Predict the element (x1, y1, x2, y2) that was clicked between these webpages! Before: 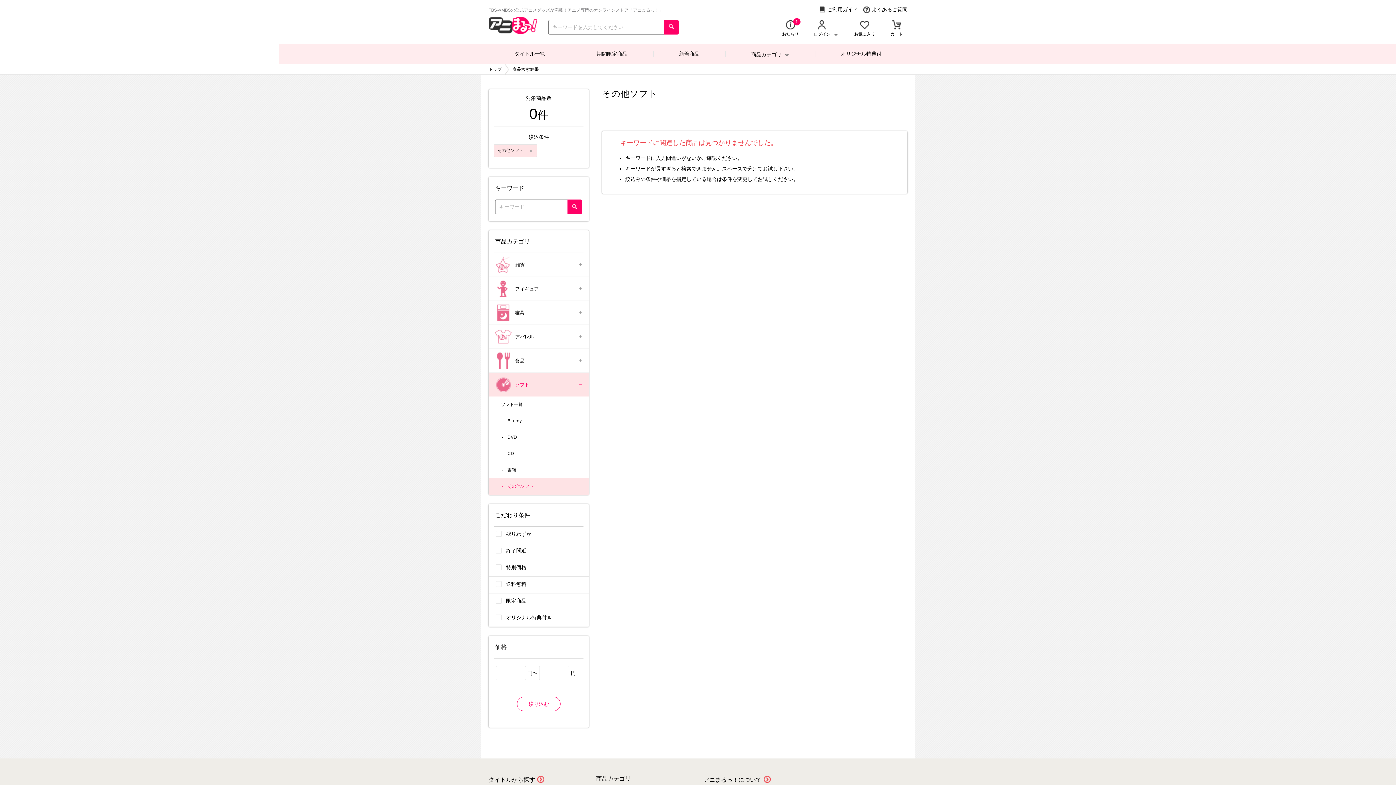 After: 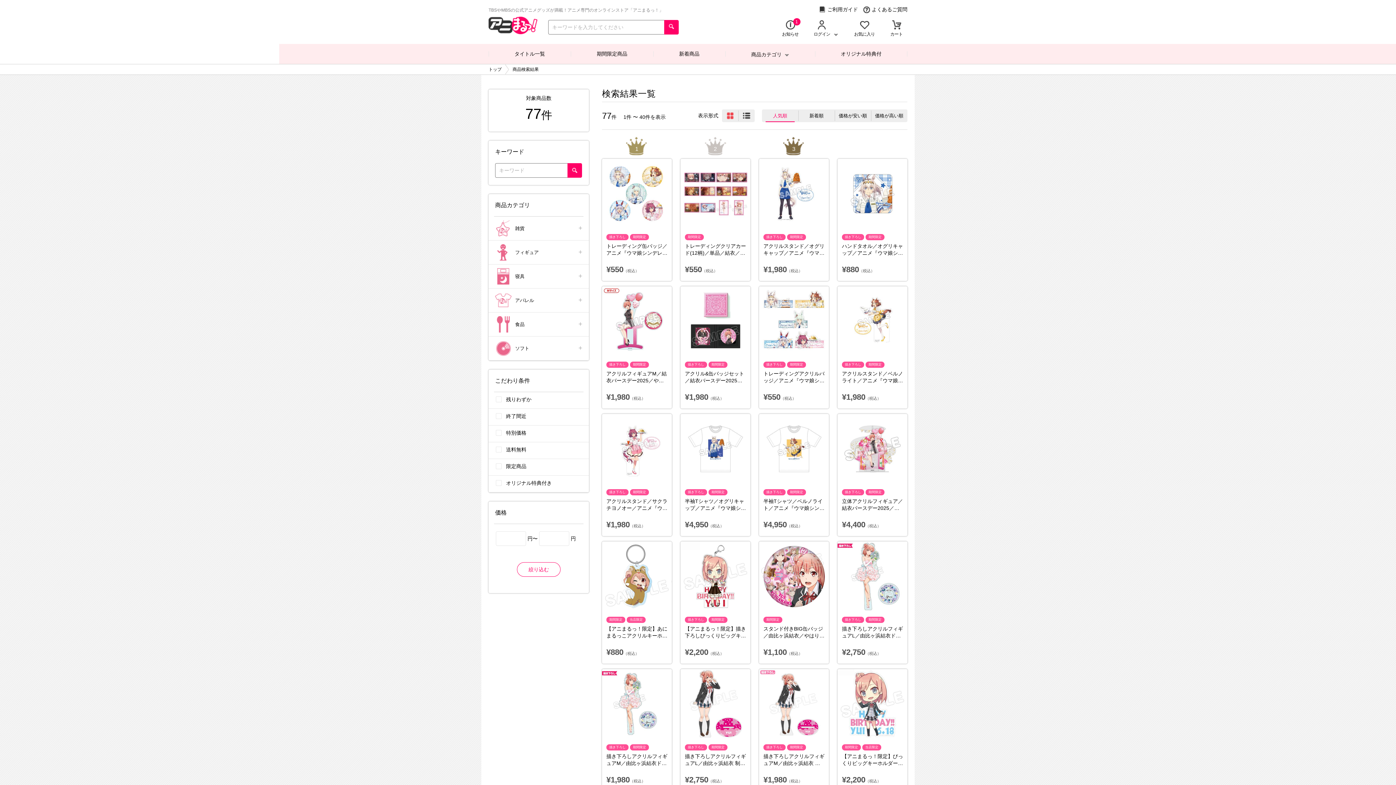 Action: label: 期間限定商品 bbox: (571, 44, 653, 64)